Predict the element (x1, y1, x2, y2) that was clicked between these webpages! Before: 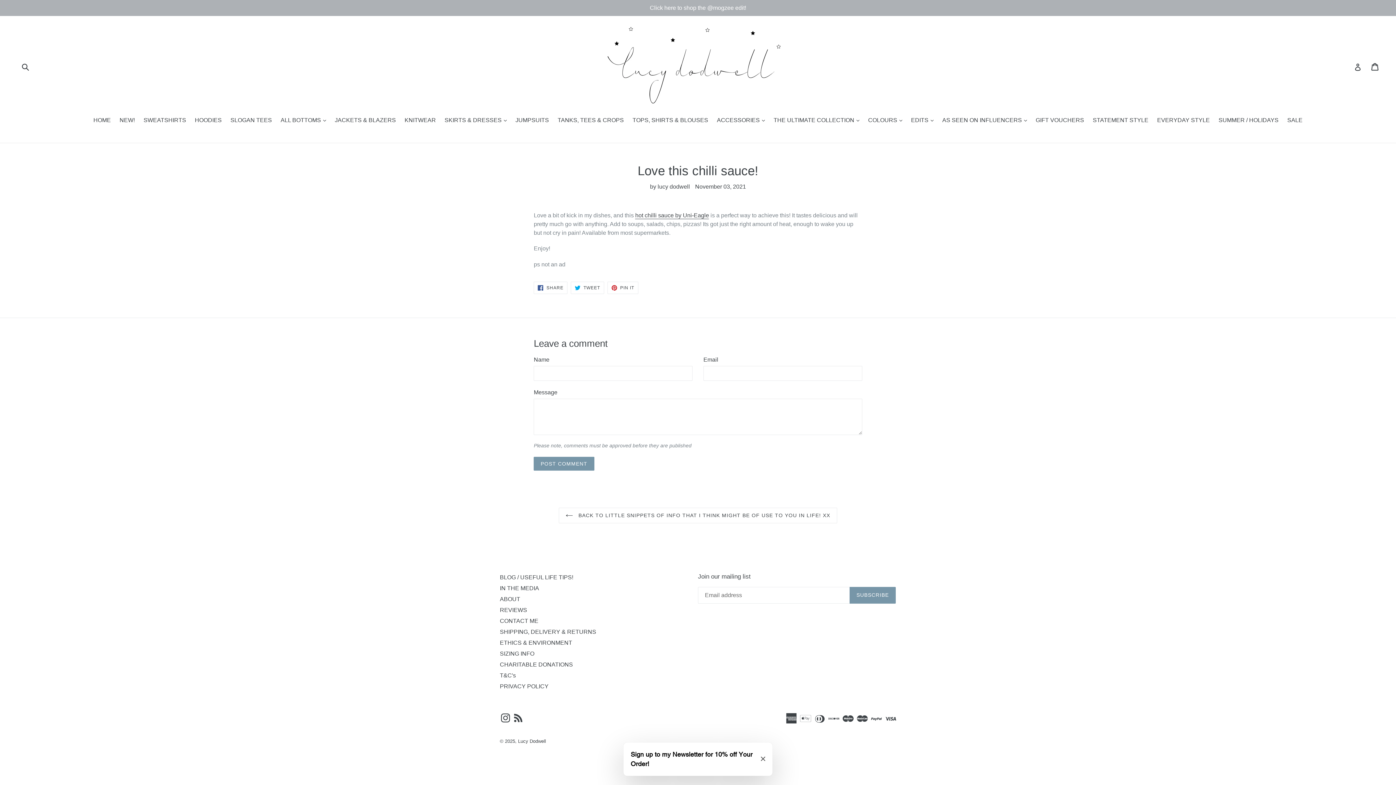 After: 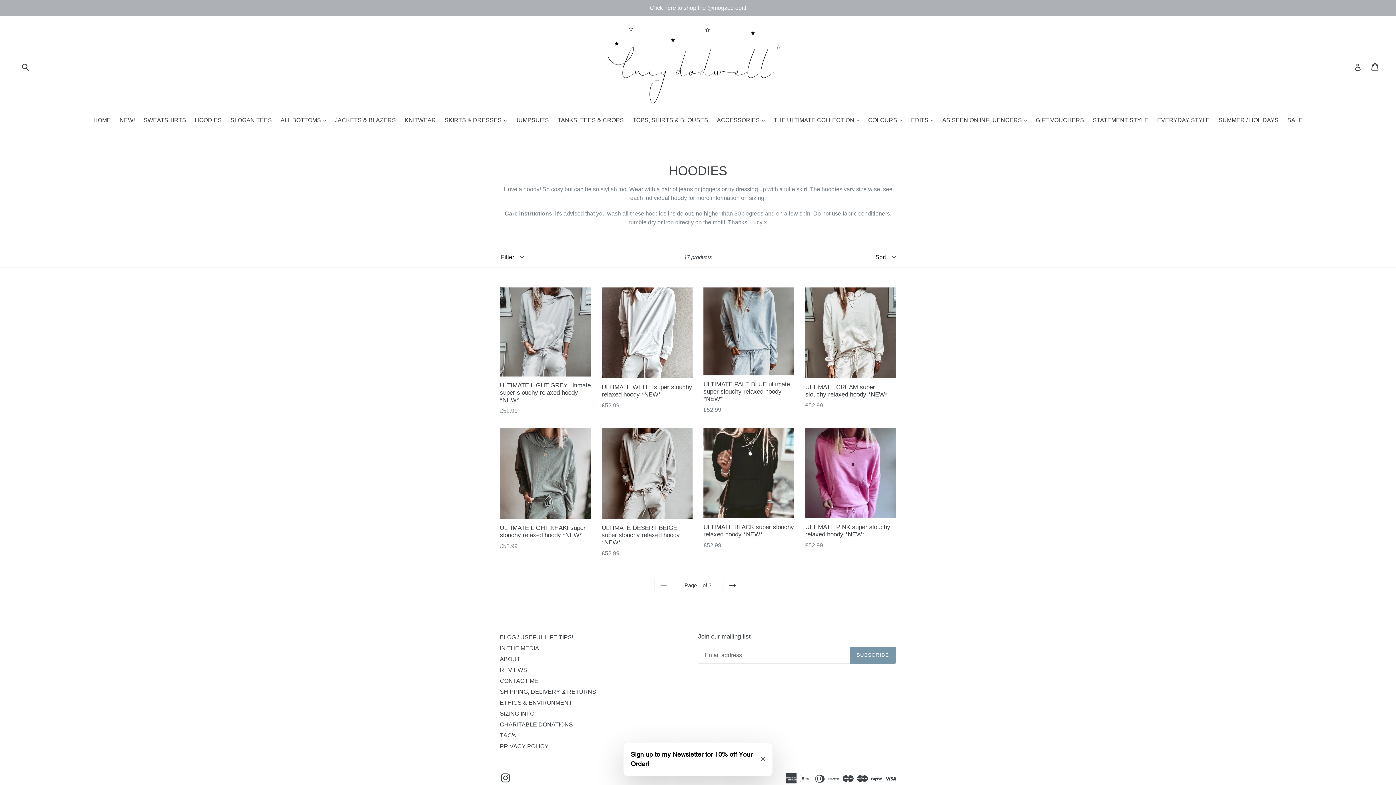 Action: bbox: (191, 116, 225, 125) label: HOODIES